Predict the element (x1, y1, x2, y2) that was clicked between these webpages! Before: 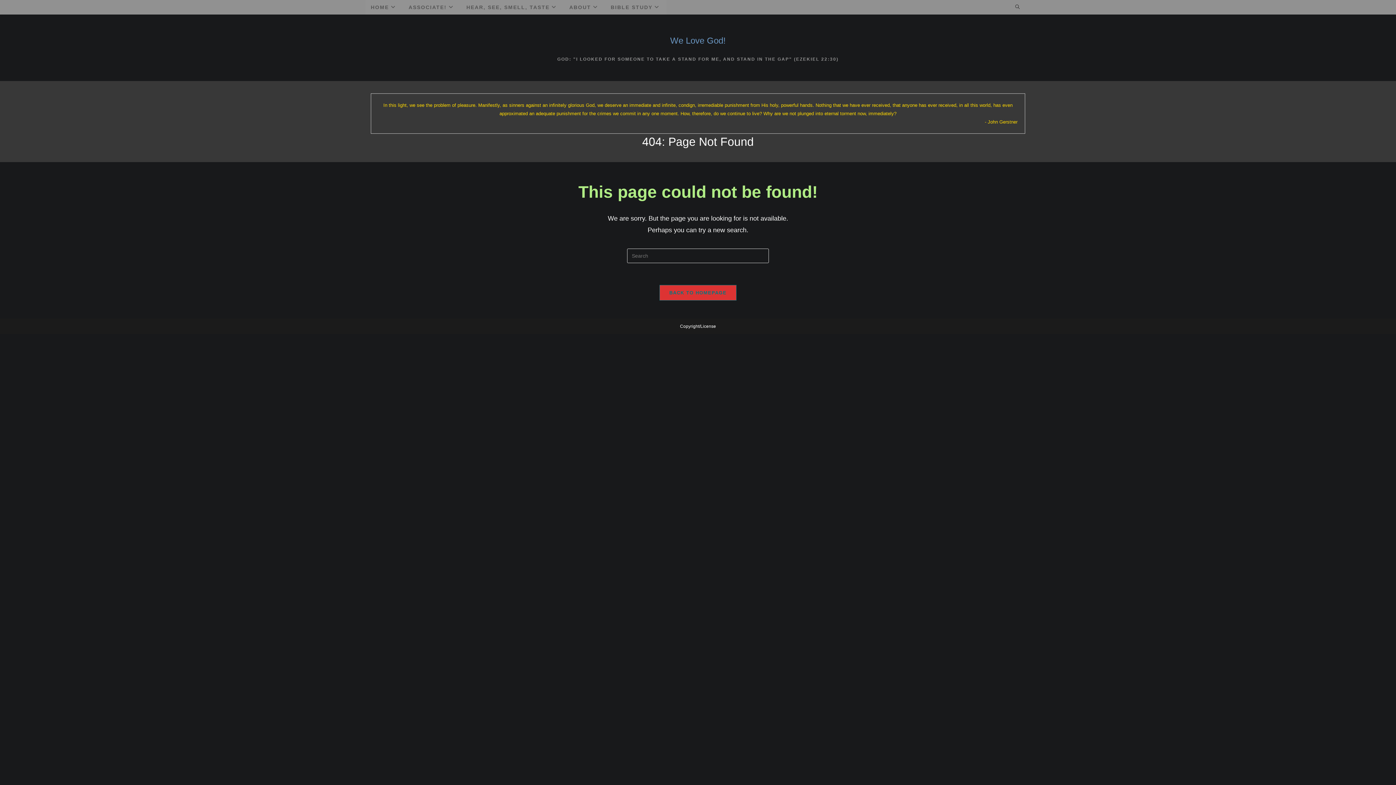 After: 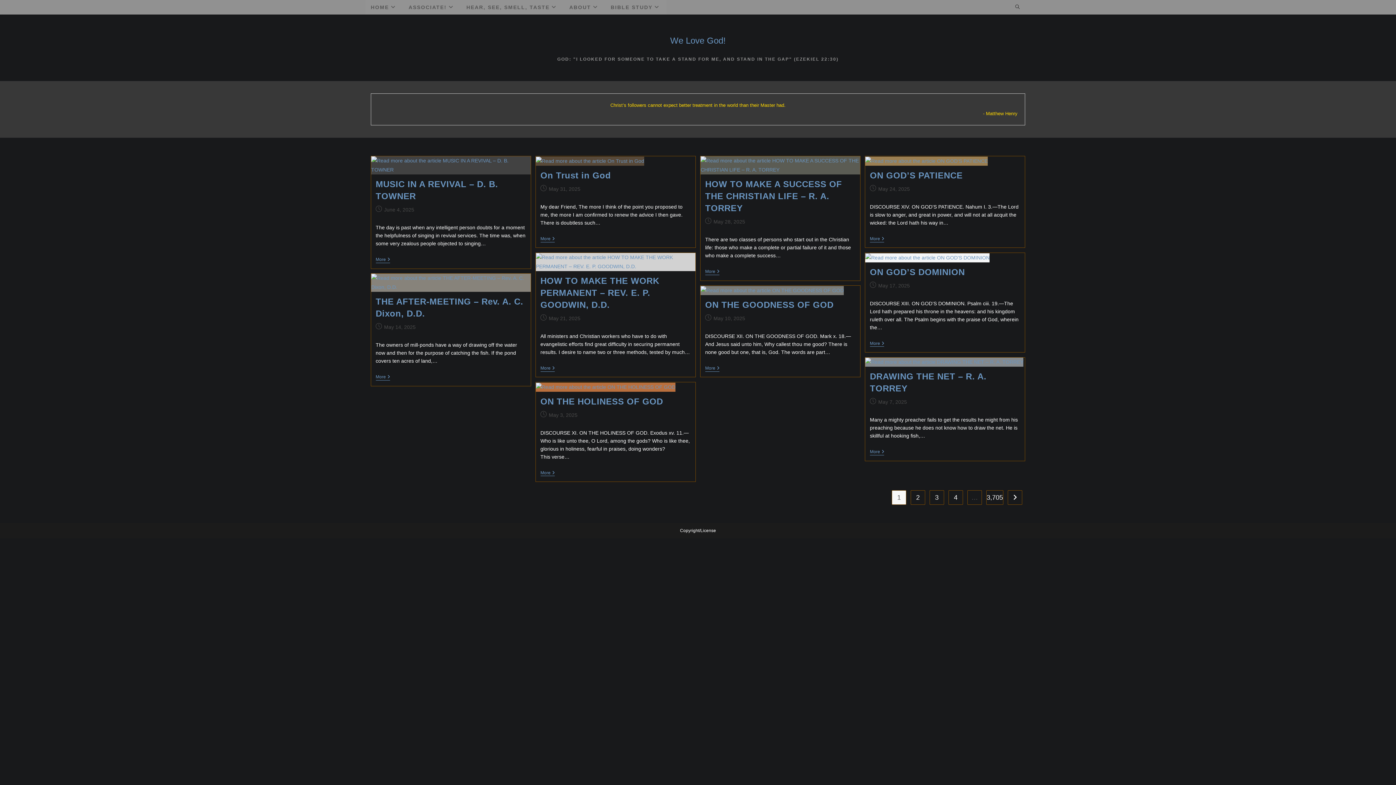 Action: label: HOME bbox: (365, 0, 403, 14)